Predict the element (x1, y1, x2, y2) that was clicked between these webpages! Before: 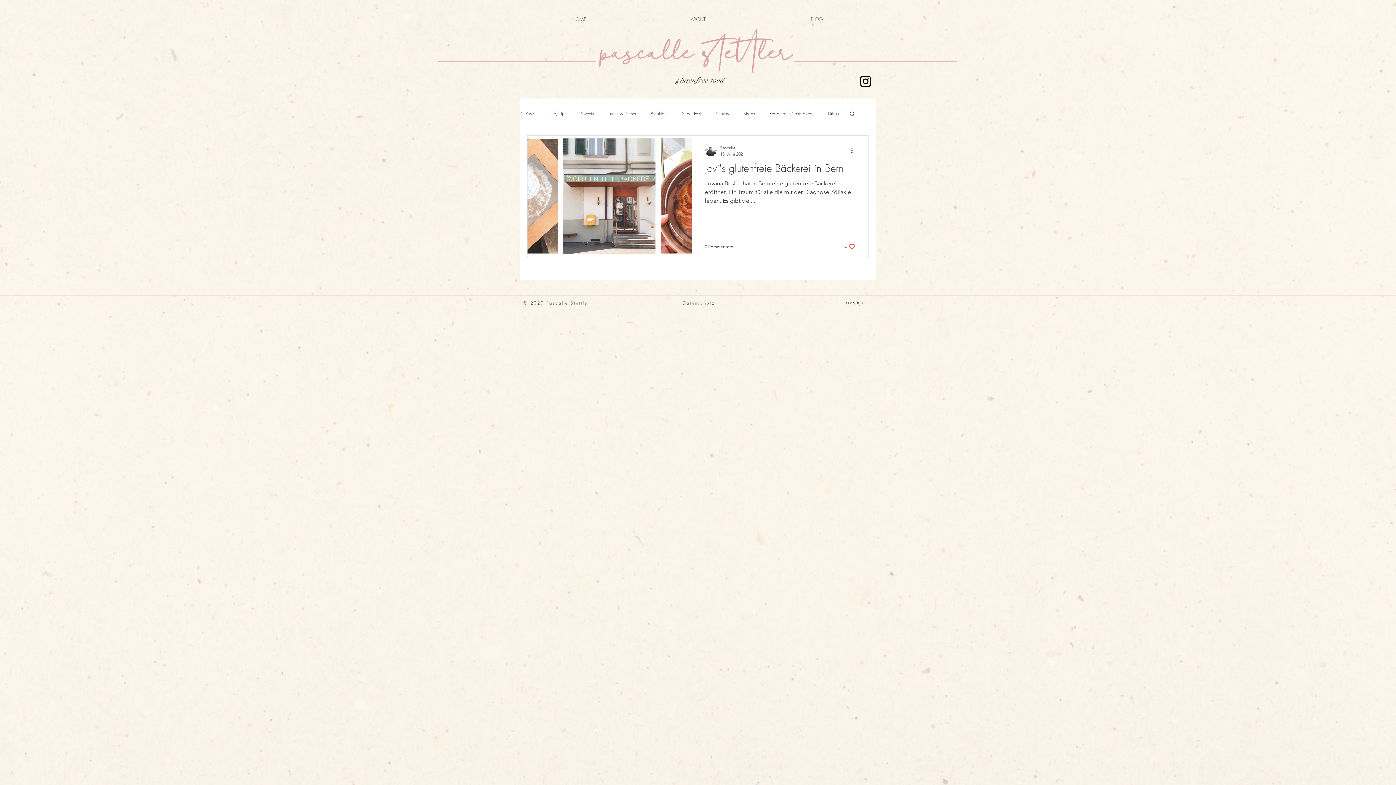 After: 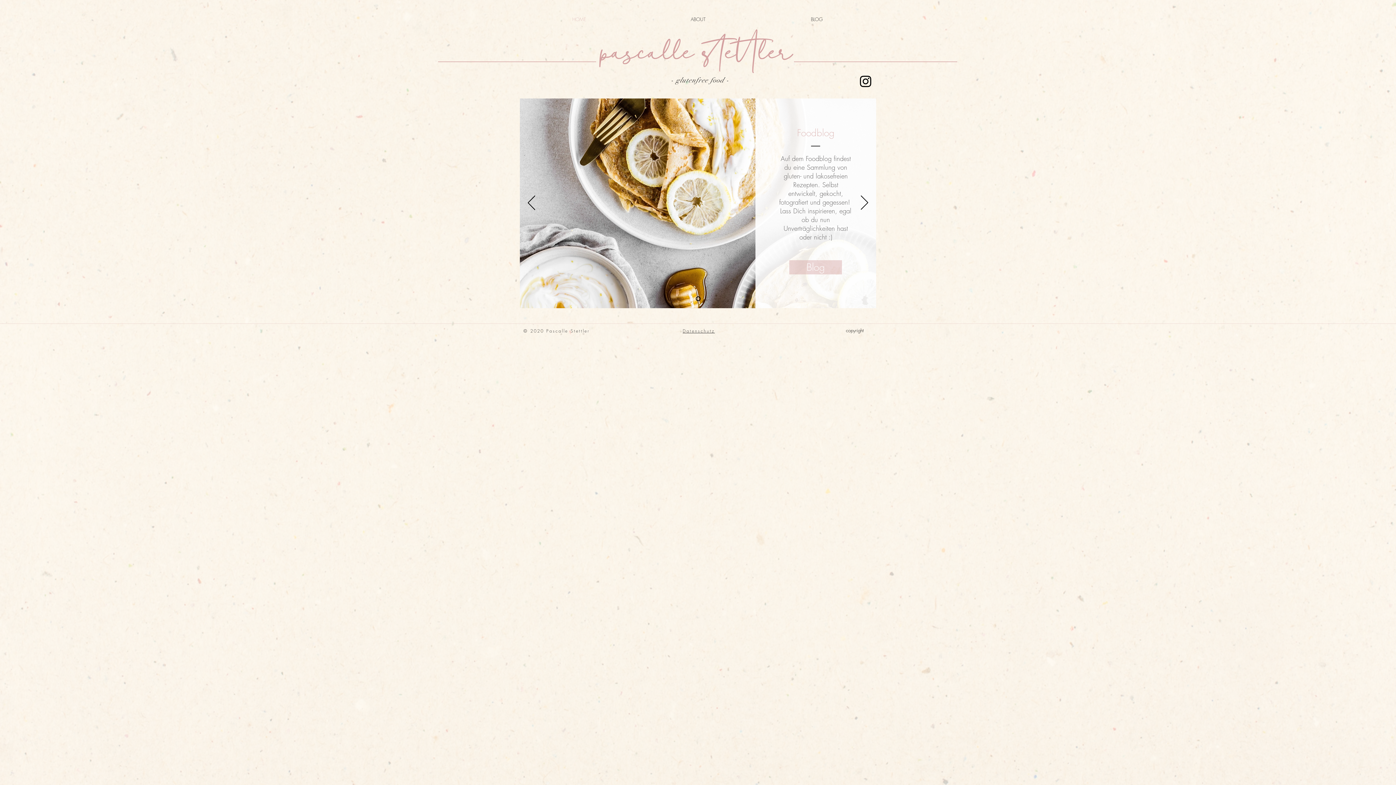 Action: label:  - bbox: (724, 76, 729, 84)